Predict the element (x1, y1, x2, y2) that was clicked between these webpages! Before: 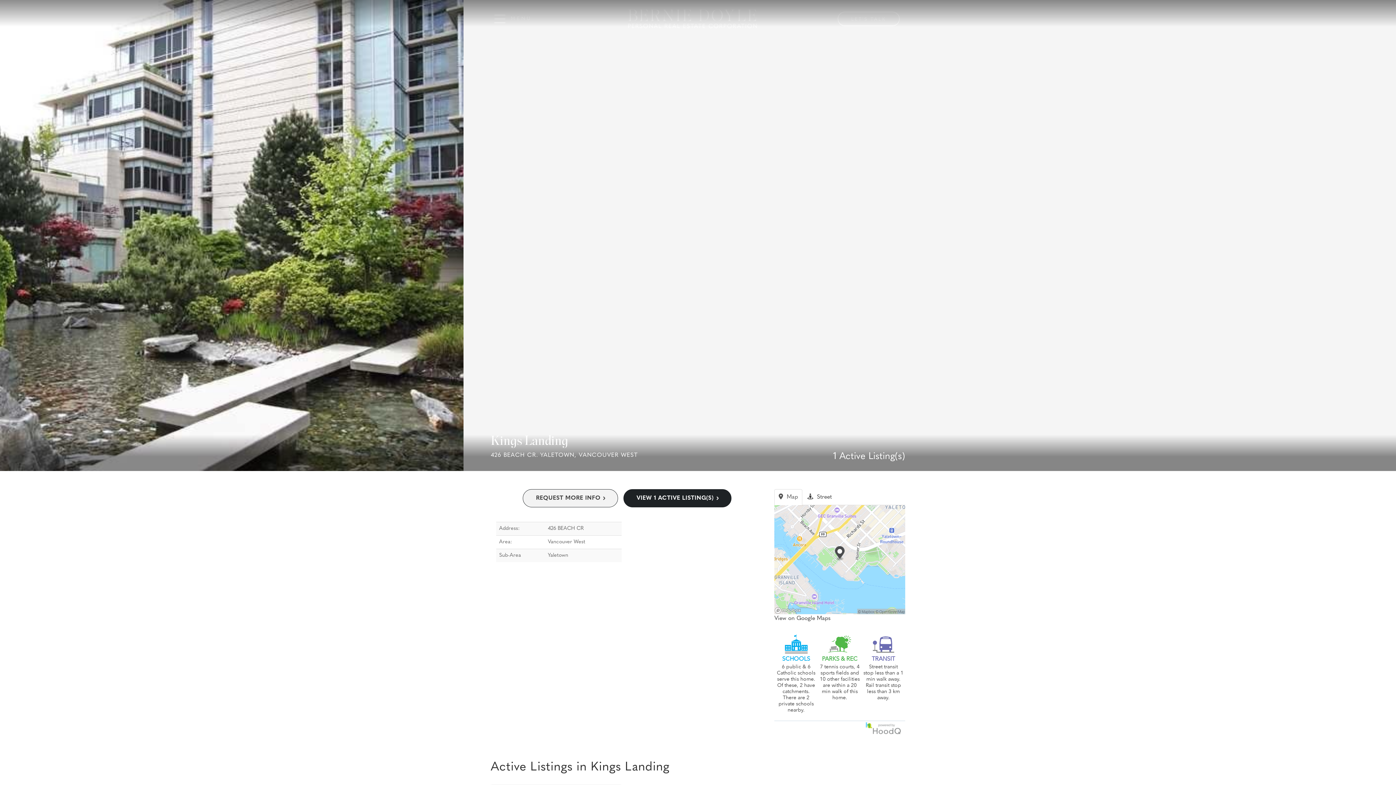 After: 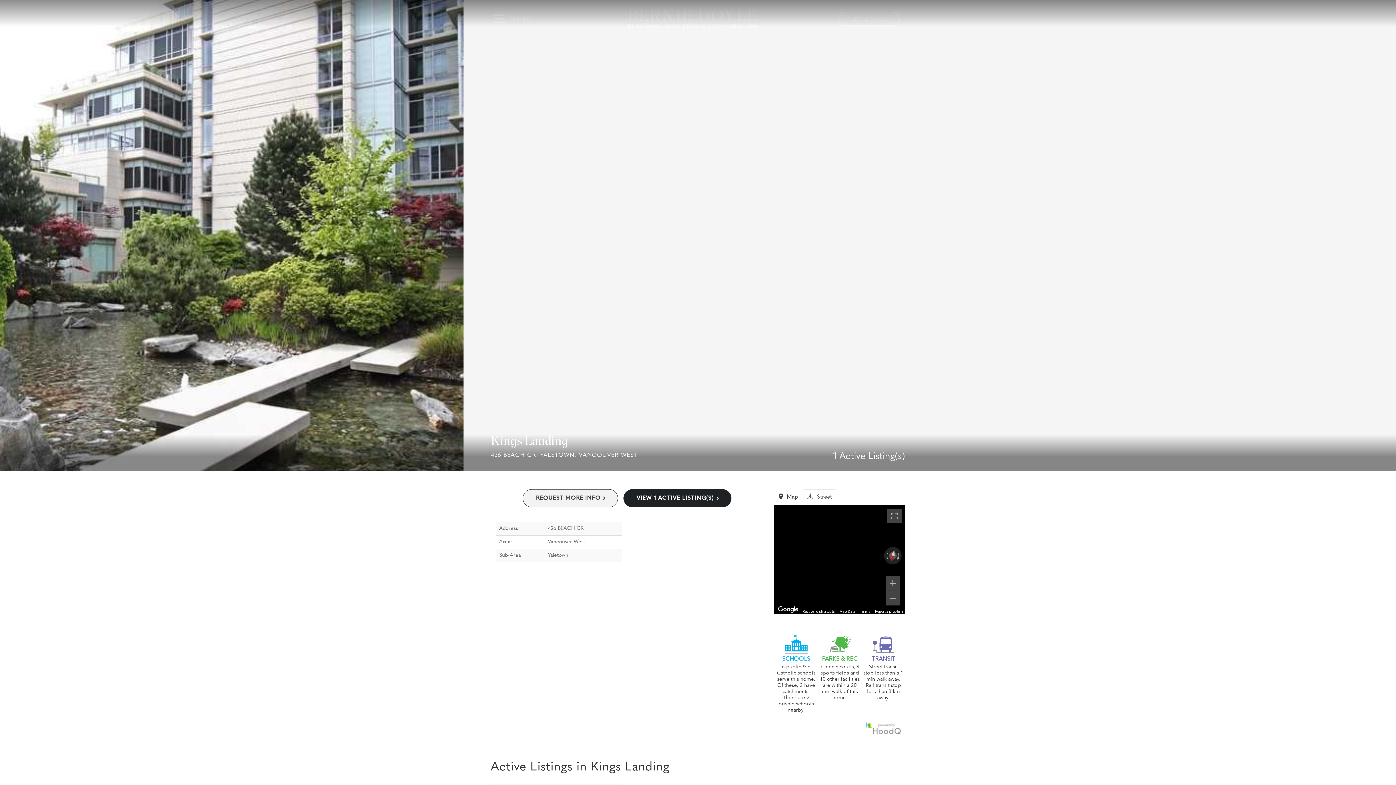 Action: bbox: (803, 489, 836, 505) label:  Street